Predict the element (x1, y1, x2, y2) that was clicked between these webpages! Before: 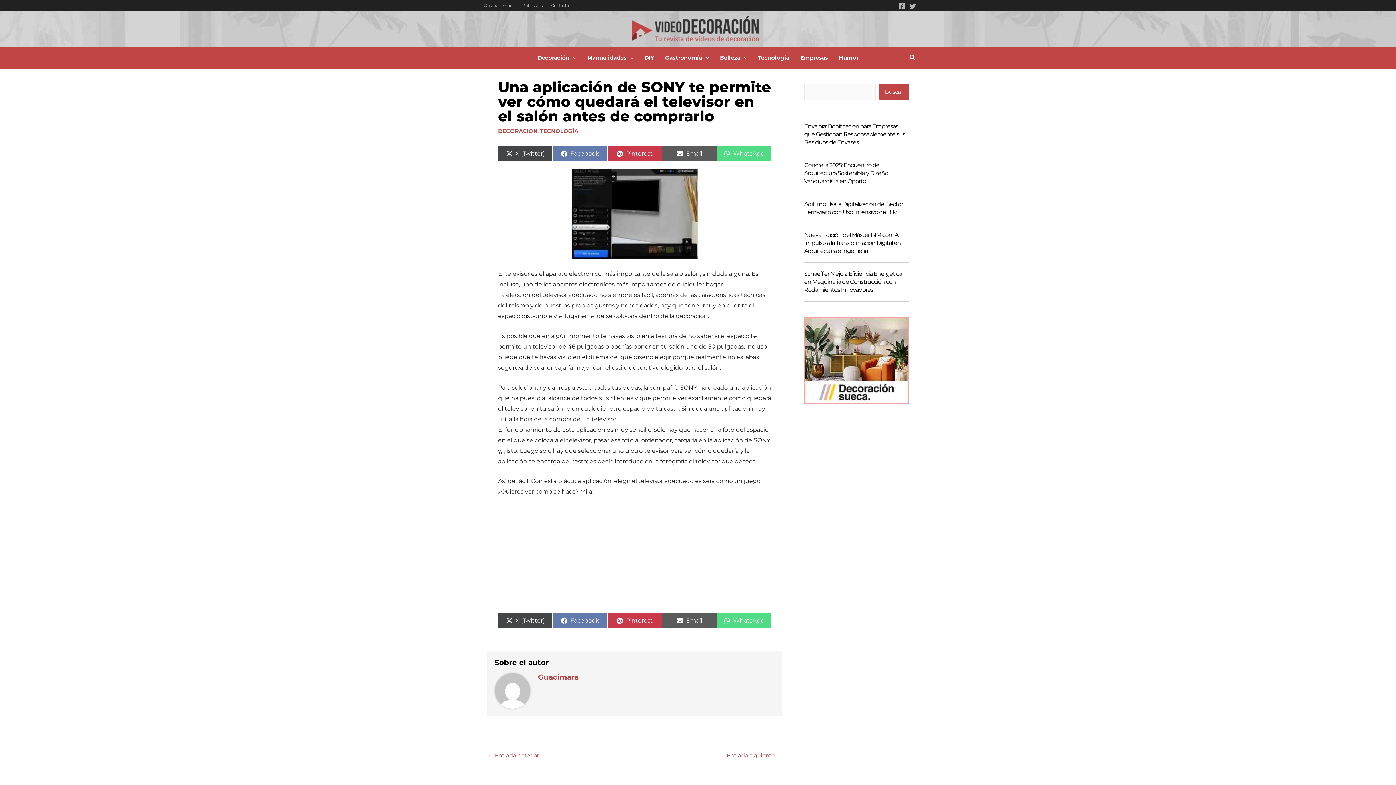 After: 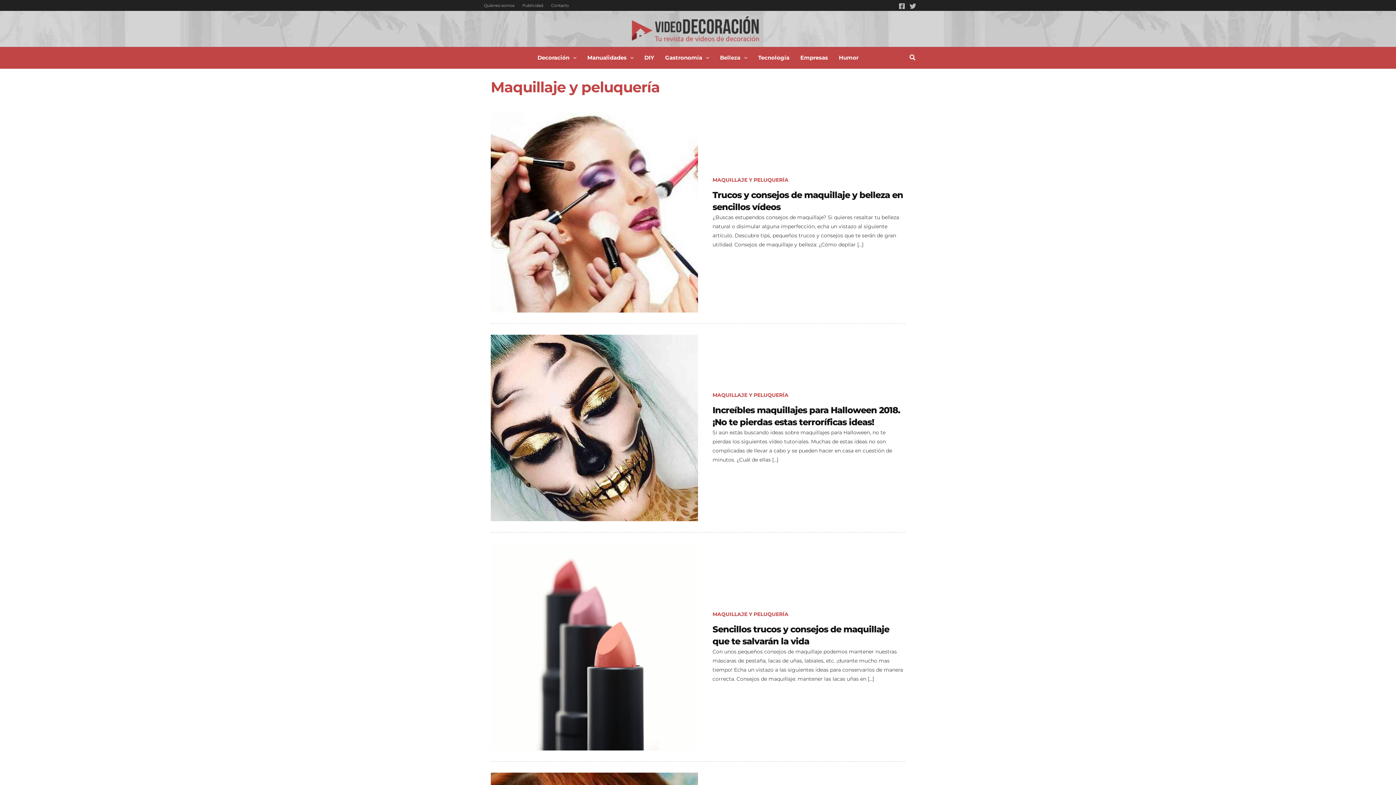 Action: label: Belleza bbox: (714, 46, 752, 68)